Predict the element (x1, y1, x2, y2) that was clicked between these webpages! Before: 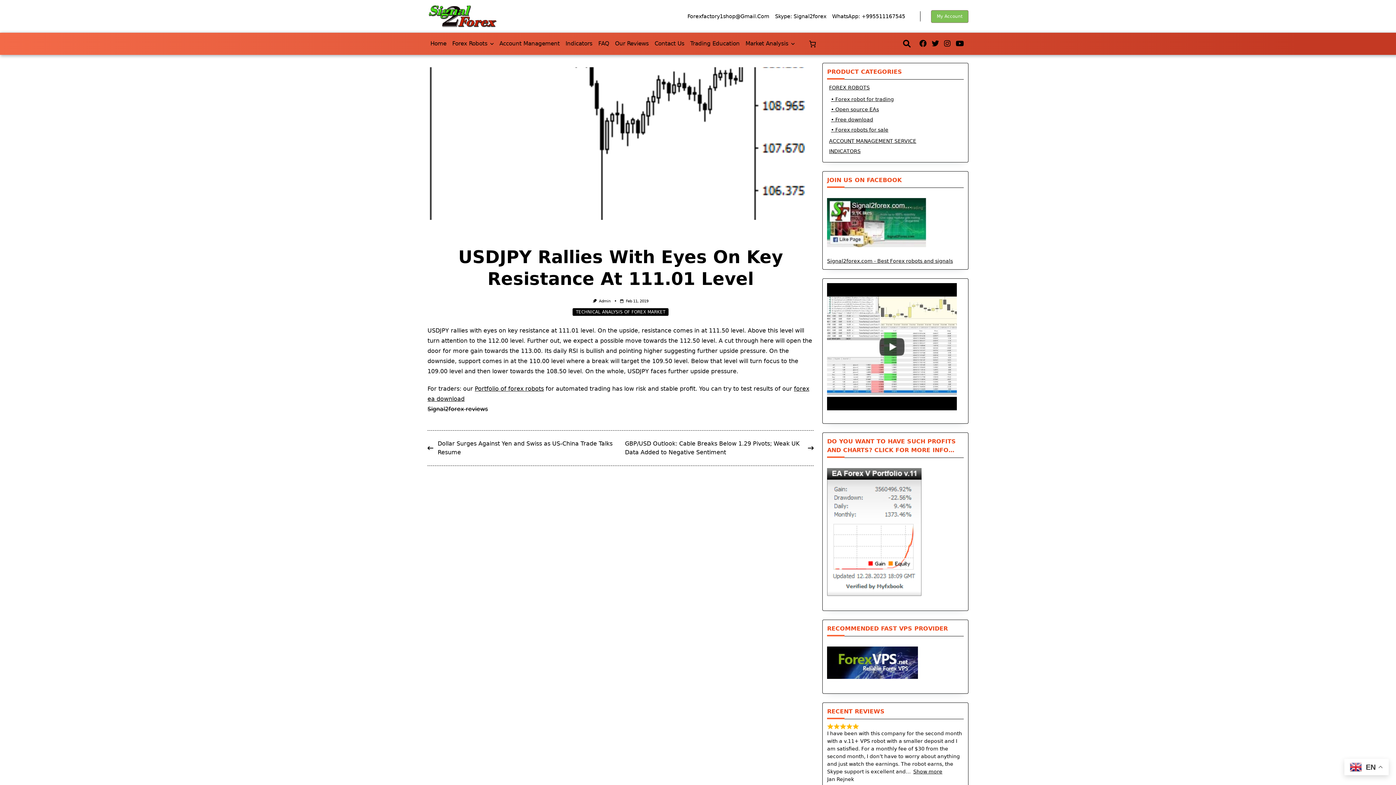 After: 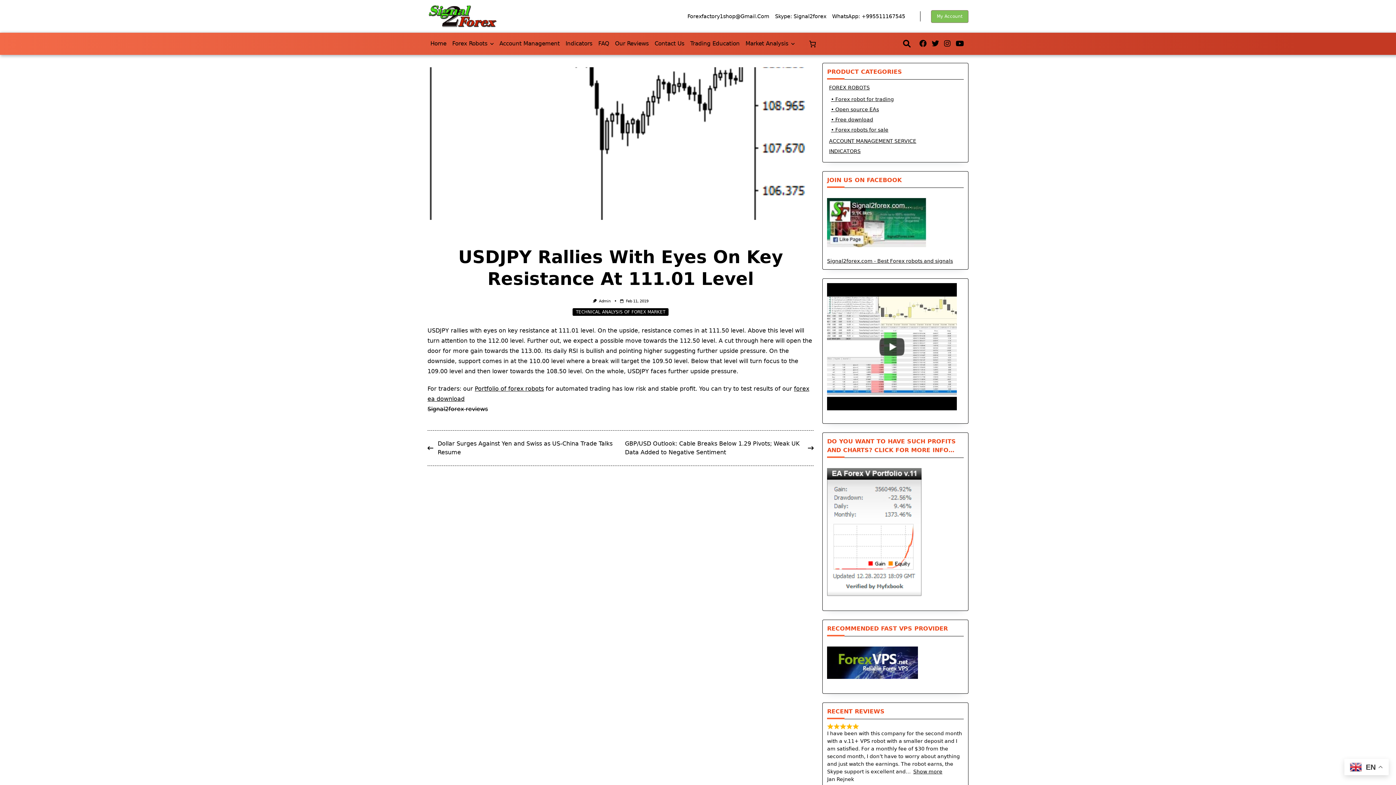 Action: bbox: (827, 198, 964, 264) label: Signal2forex.com - Best Forex robots and signals